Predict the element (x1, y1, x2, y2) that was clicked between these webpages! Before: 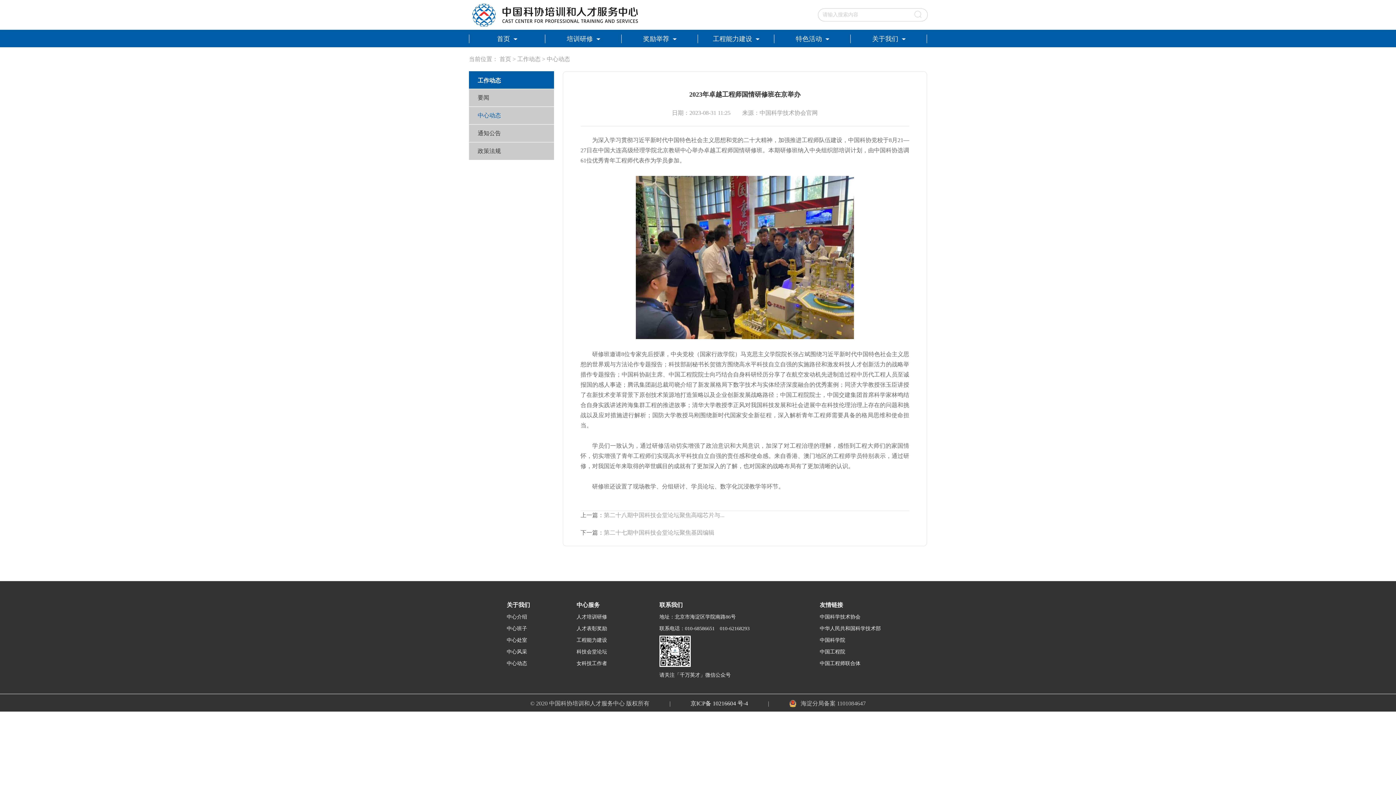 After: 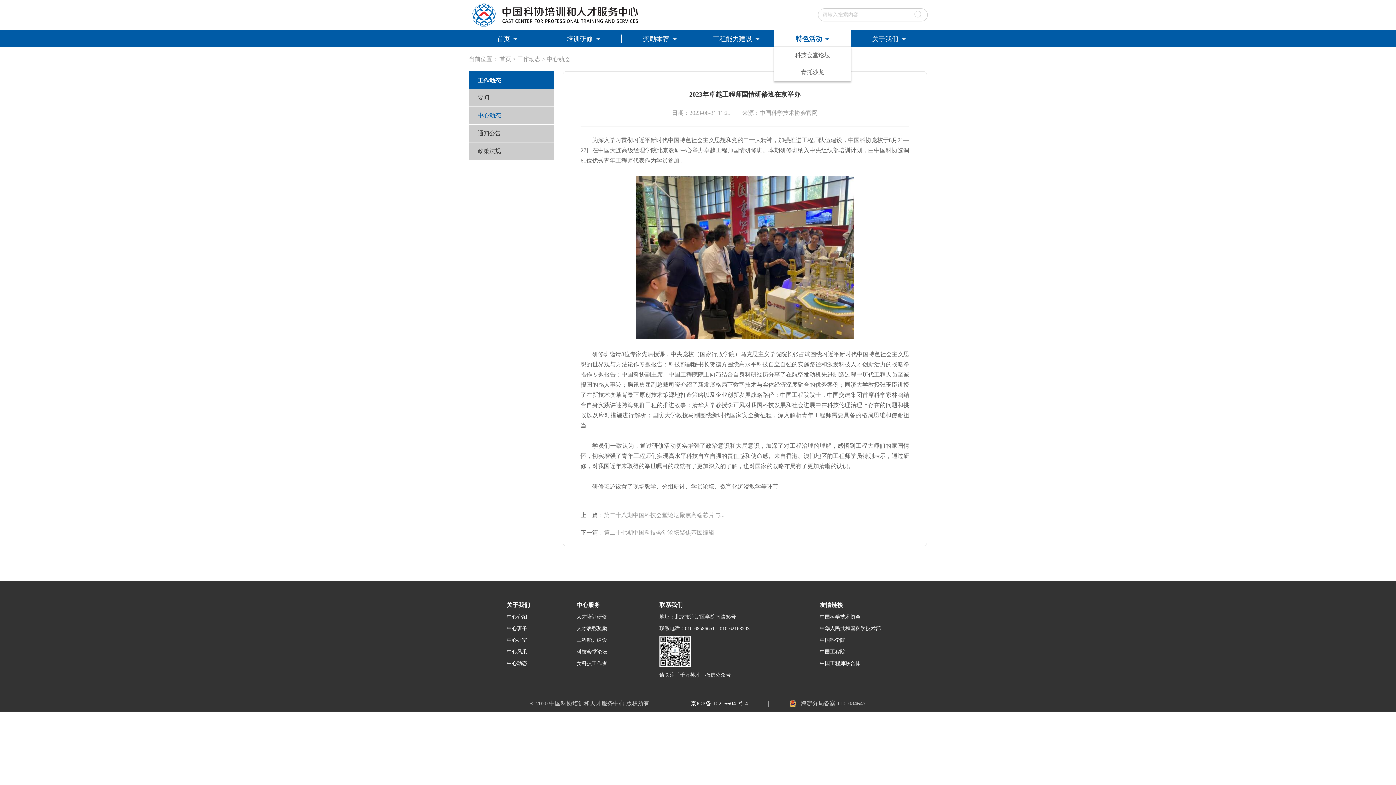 Action: bbox: (774, 30, 850, 46) label: 特色活动